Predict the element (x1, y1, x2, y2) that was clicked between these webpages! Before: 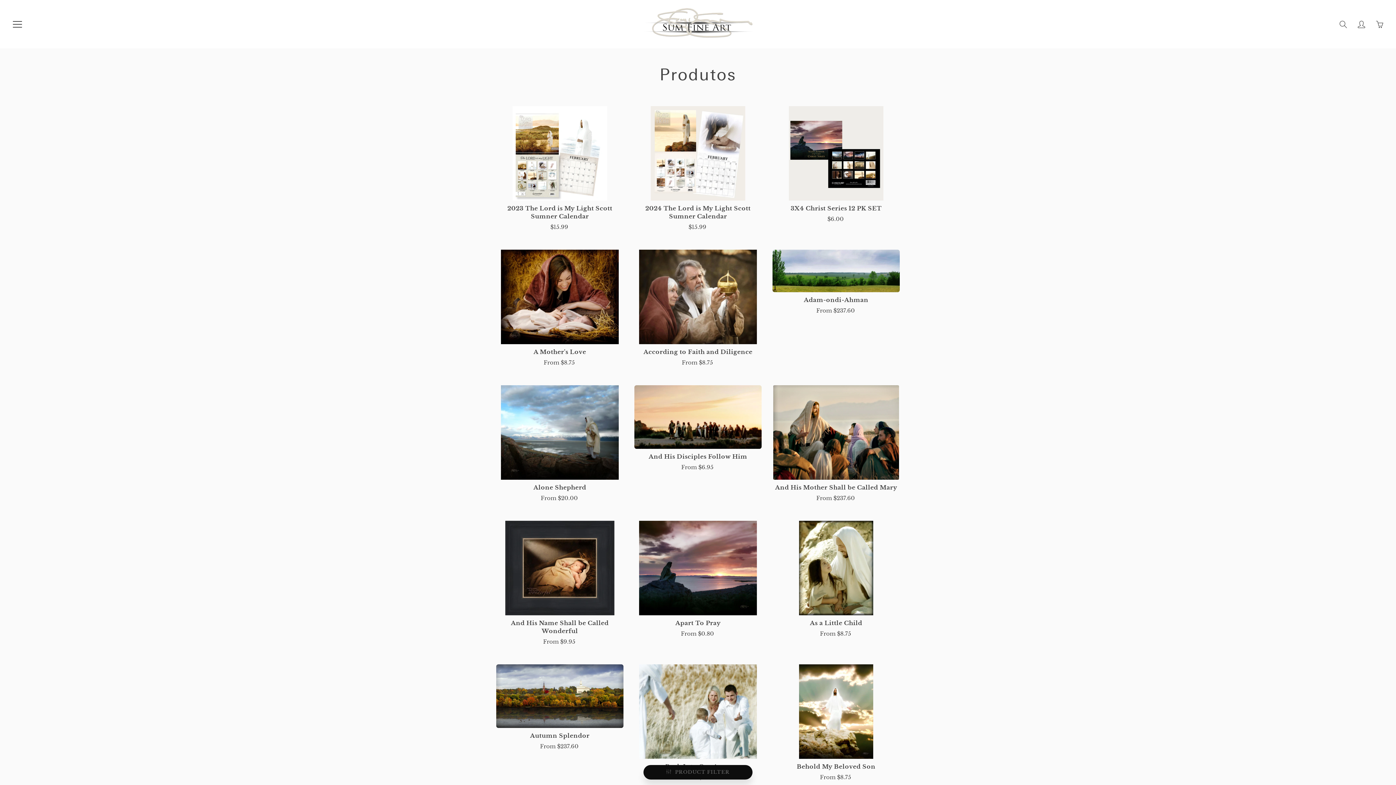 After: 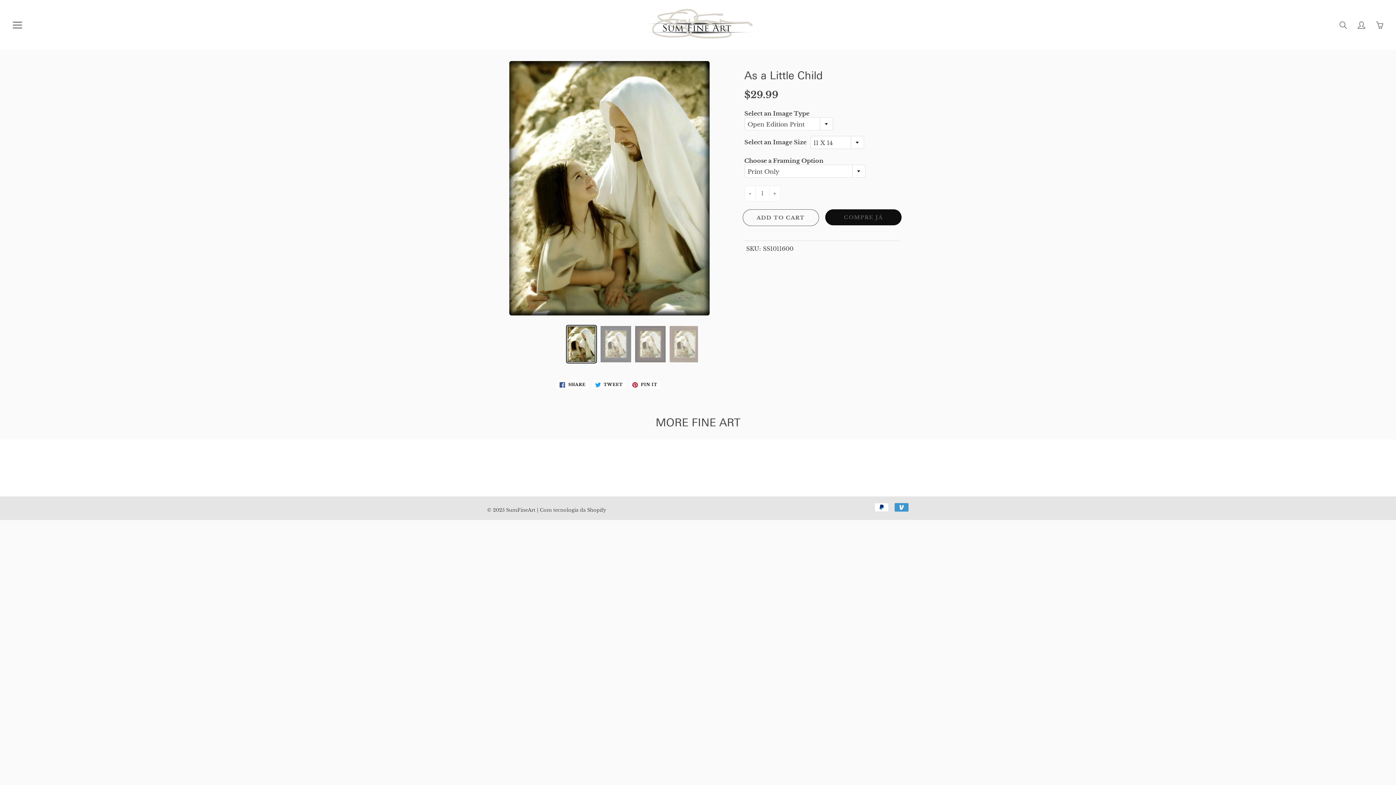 Action: bbox: (772, 521, 900, 637)